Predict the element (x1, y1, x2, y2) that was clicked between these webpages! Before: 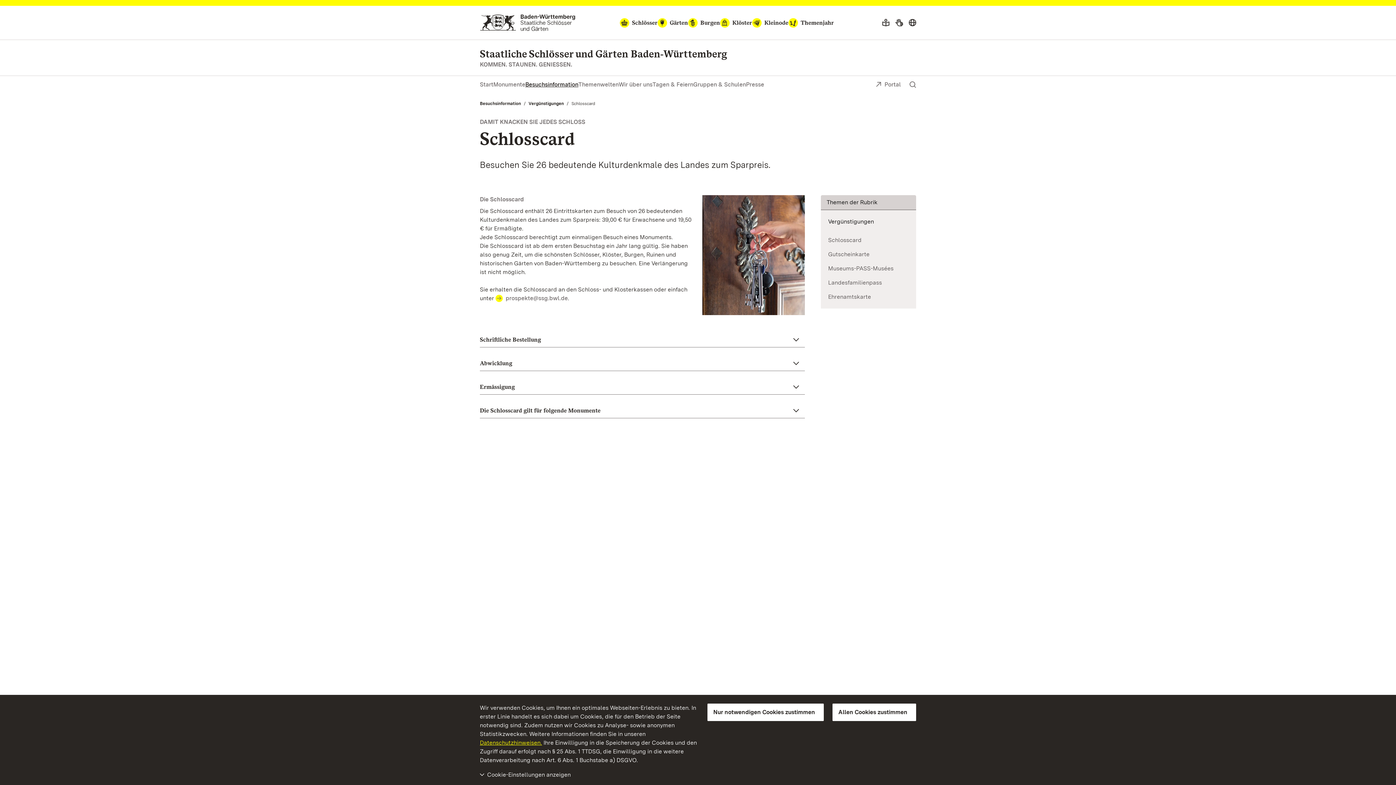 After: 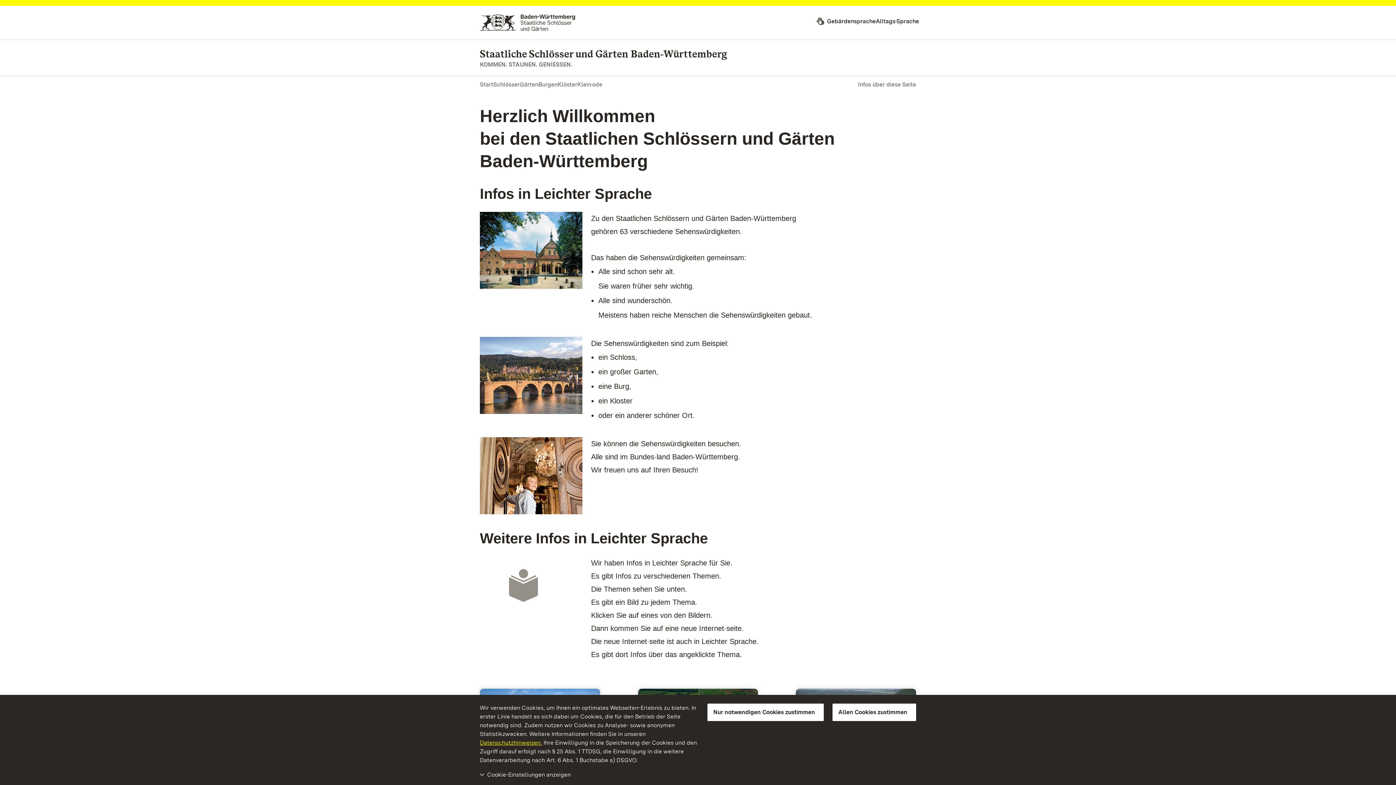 Action: label: Leichte Sprache bbox: (879, 15, 892, 29)